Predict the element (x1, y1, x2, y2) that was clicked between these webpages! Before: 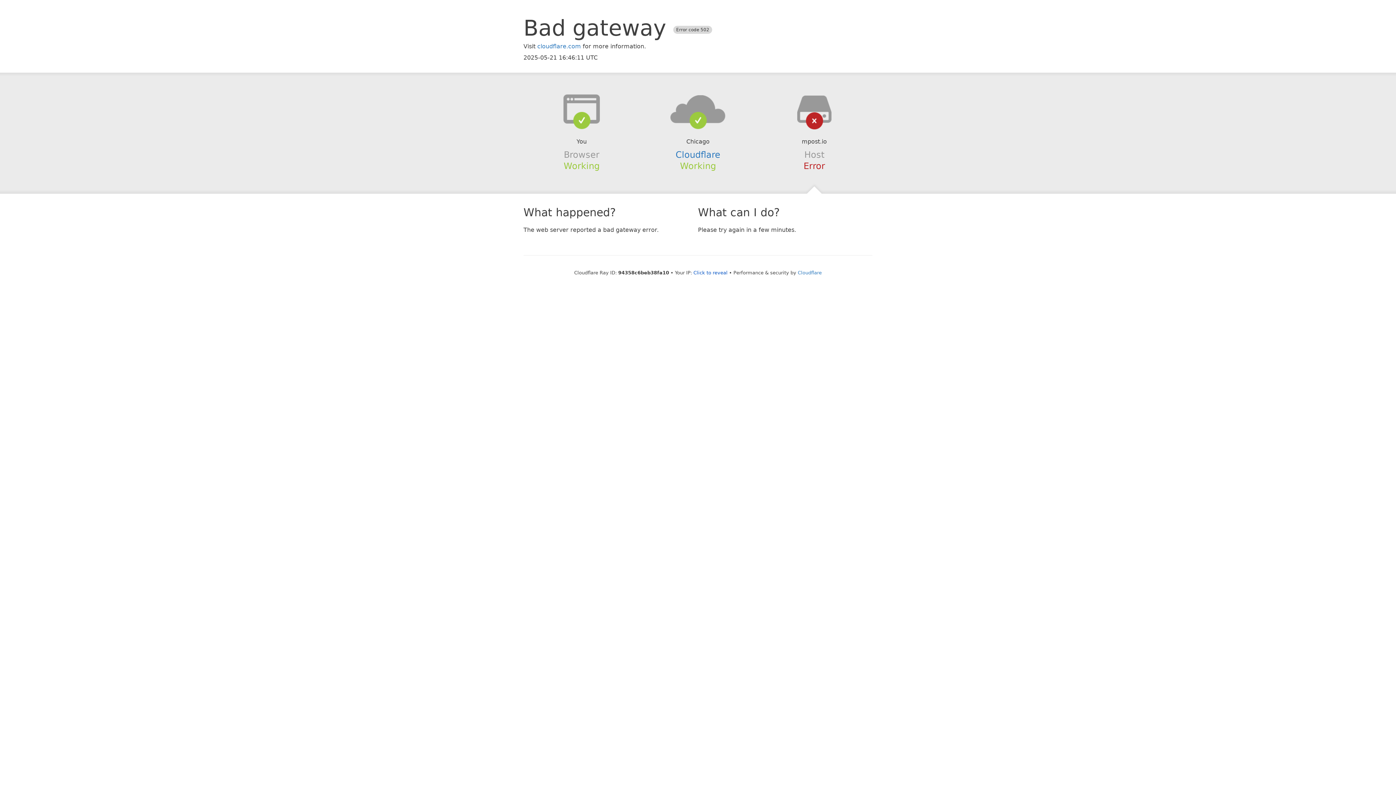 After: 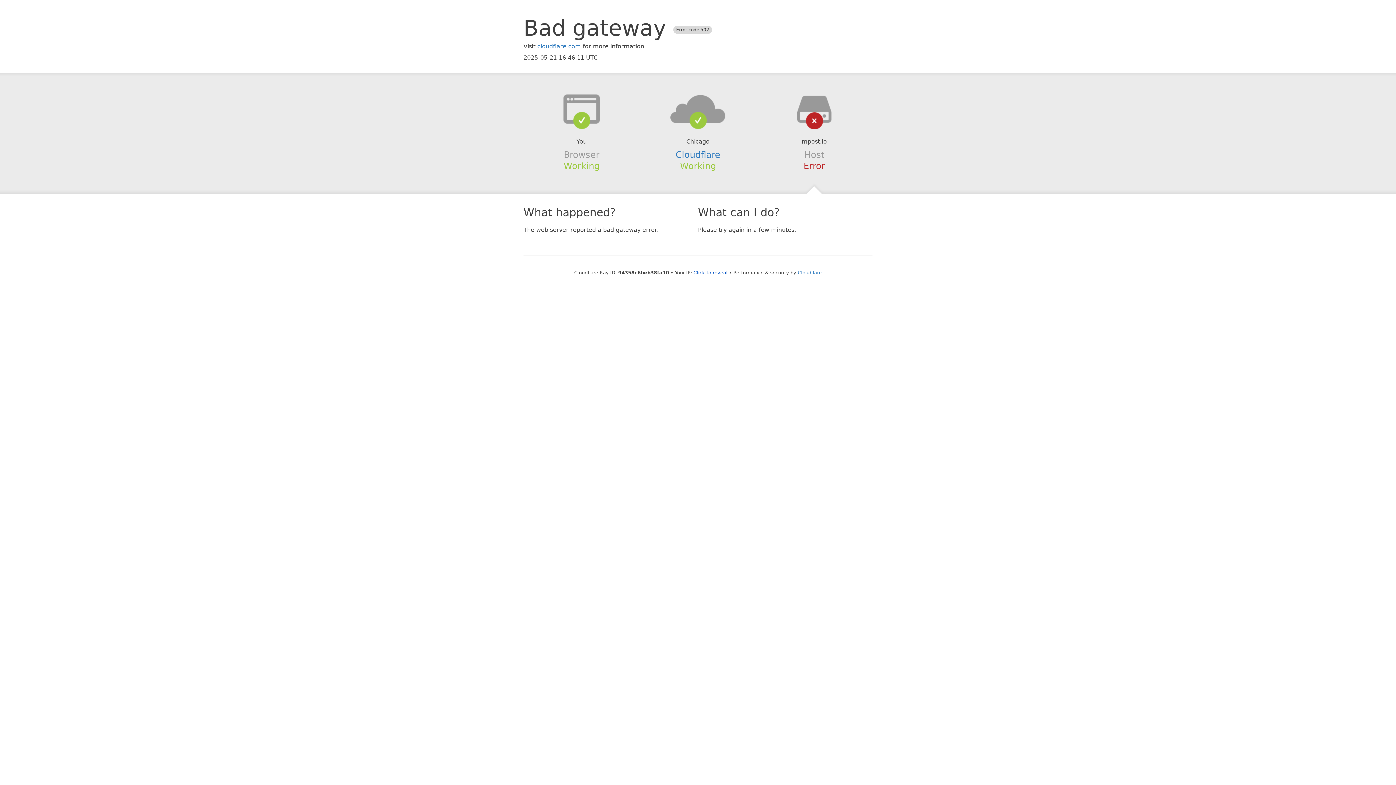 Action: bbox: (639, 94, 756, 123)